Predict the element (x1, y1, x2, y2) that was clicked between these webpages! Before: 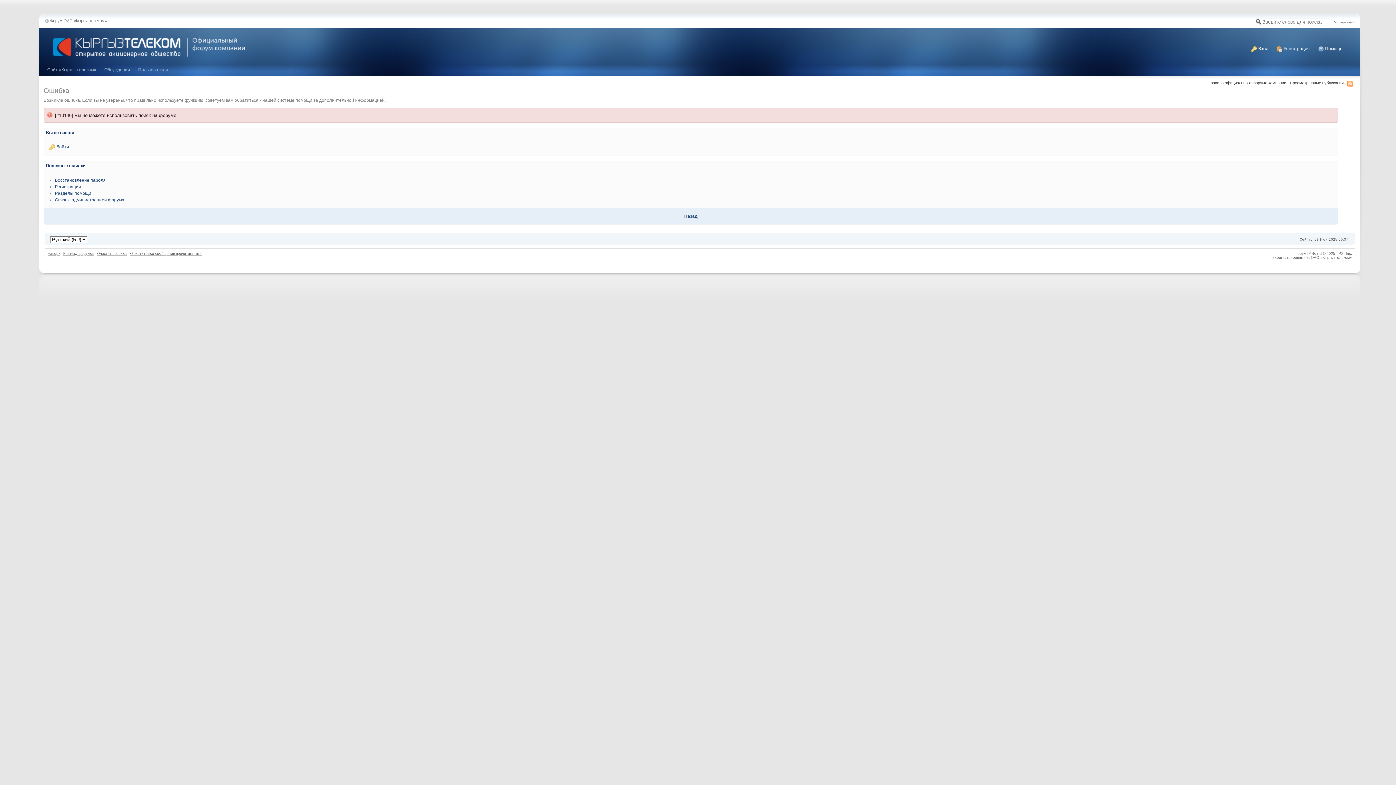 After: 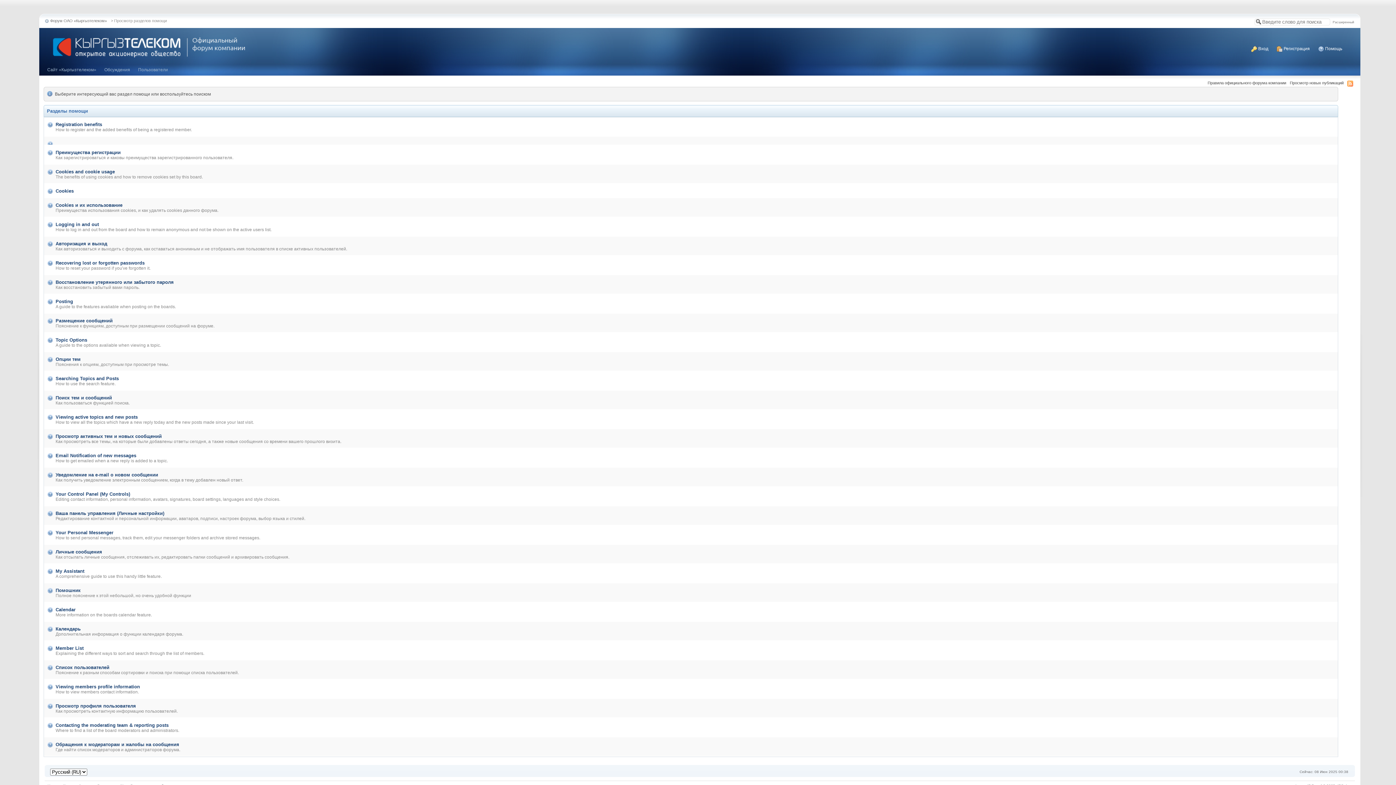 Action: bbox: (54, 190, 91, 196) label: Разделы помощи